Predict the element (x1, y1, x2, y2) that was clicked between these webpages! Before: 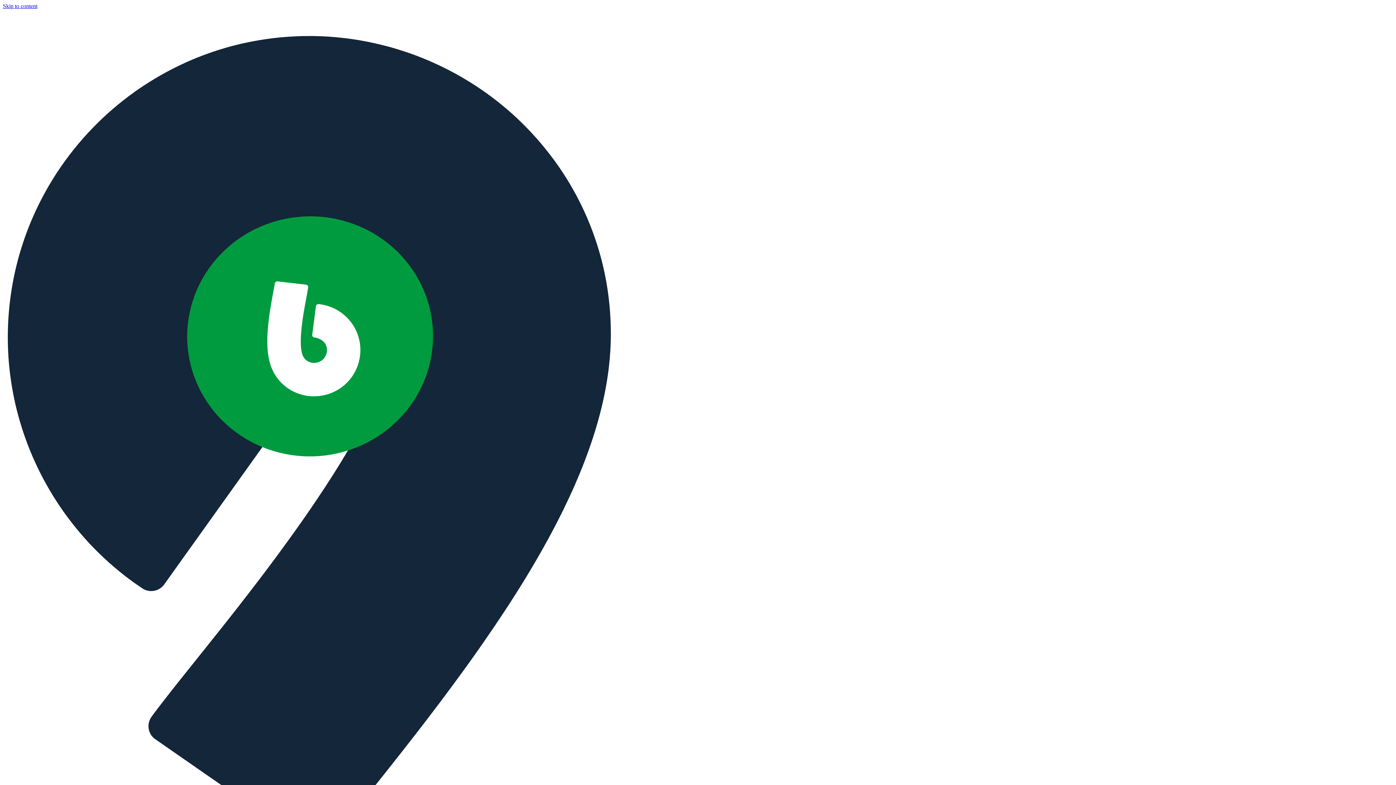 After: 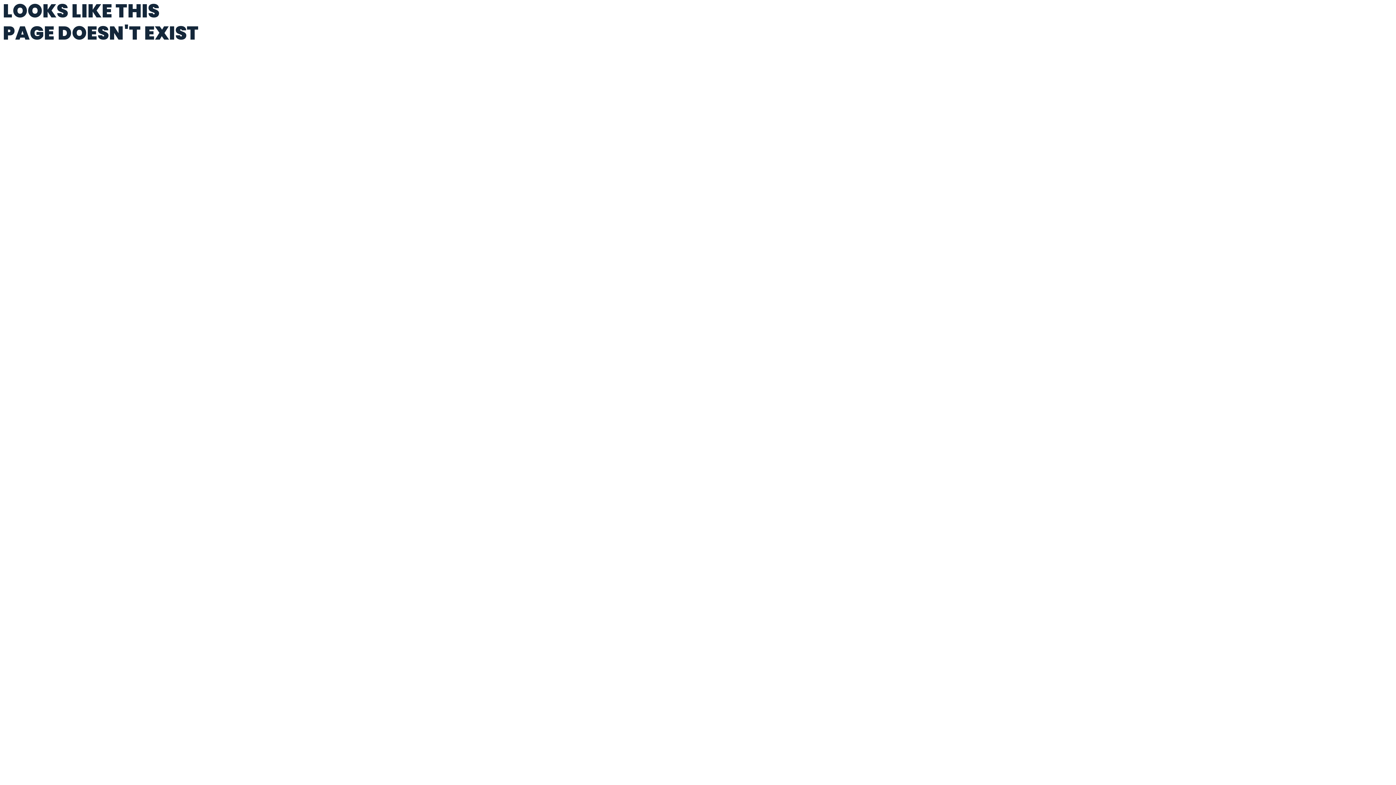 Action: bbox: (2, 2, 37, 9) label: Skip to content